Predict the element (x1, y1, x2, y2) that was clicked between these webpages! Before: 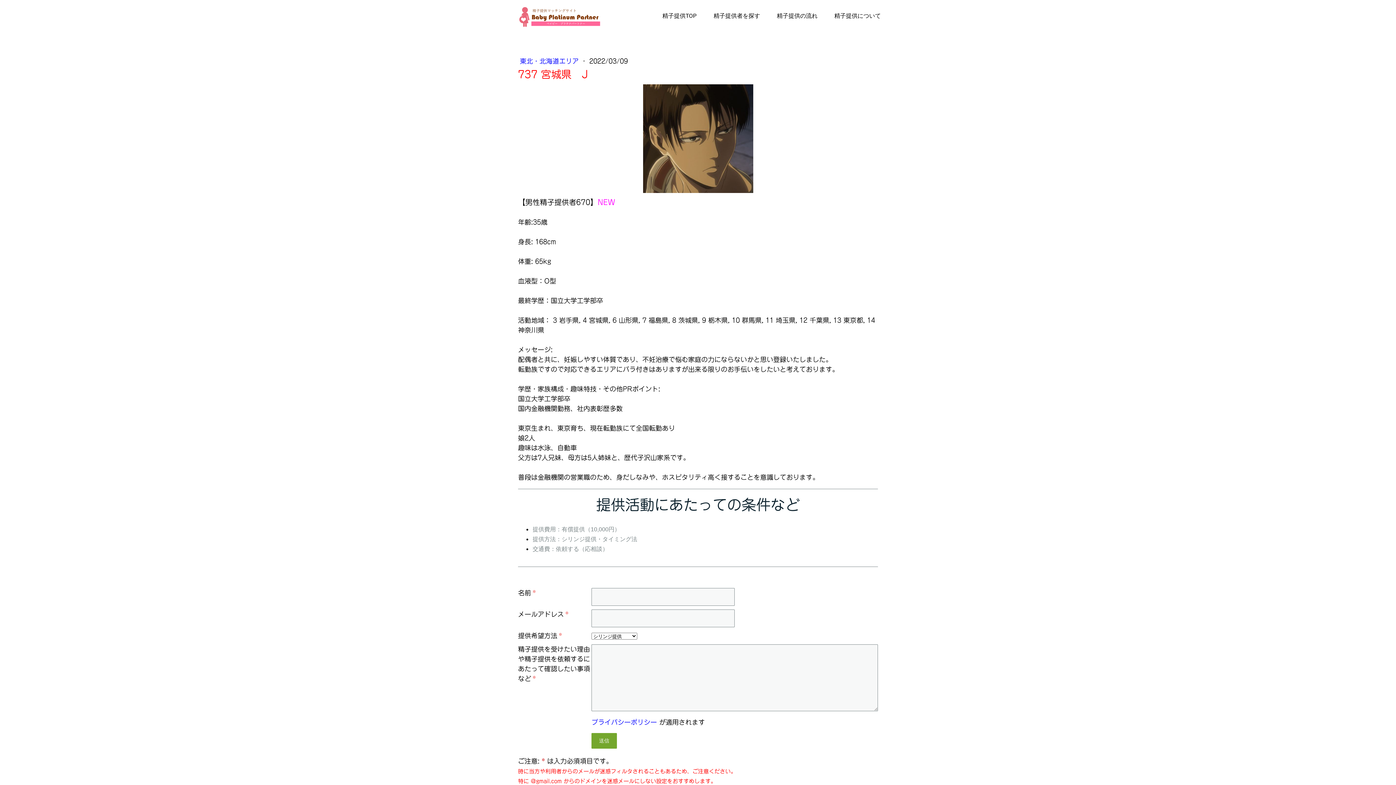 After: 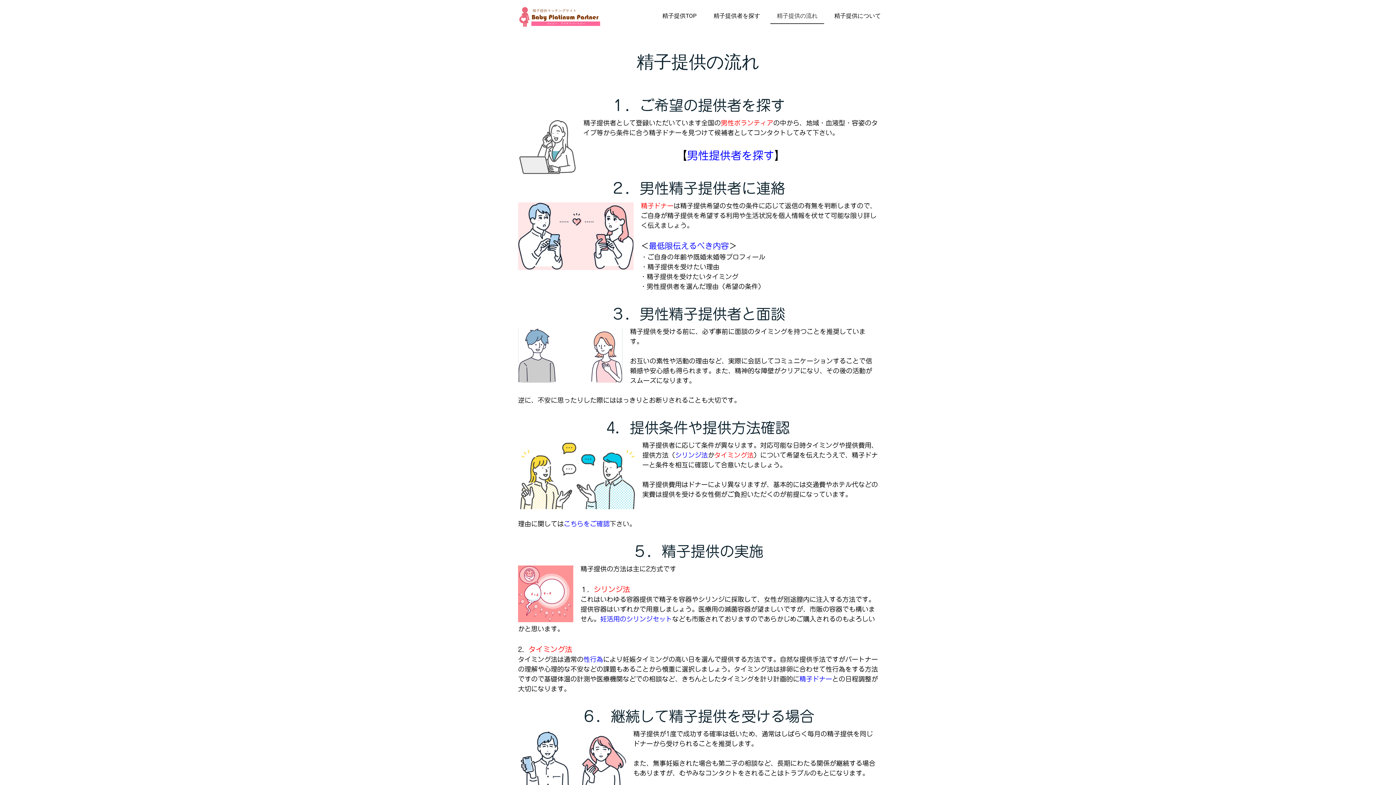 Action: bbox: (770, 8, 824, 24) label: 精子提供の流れ